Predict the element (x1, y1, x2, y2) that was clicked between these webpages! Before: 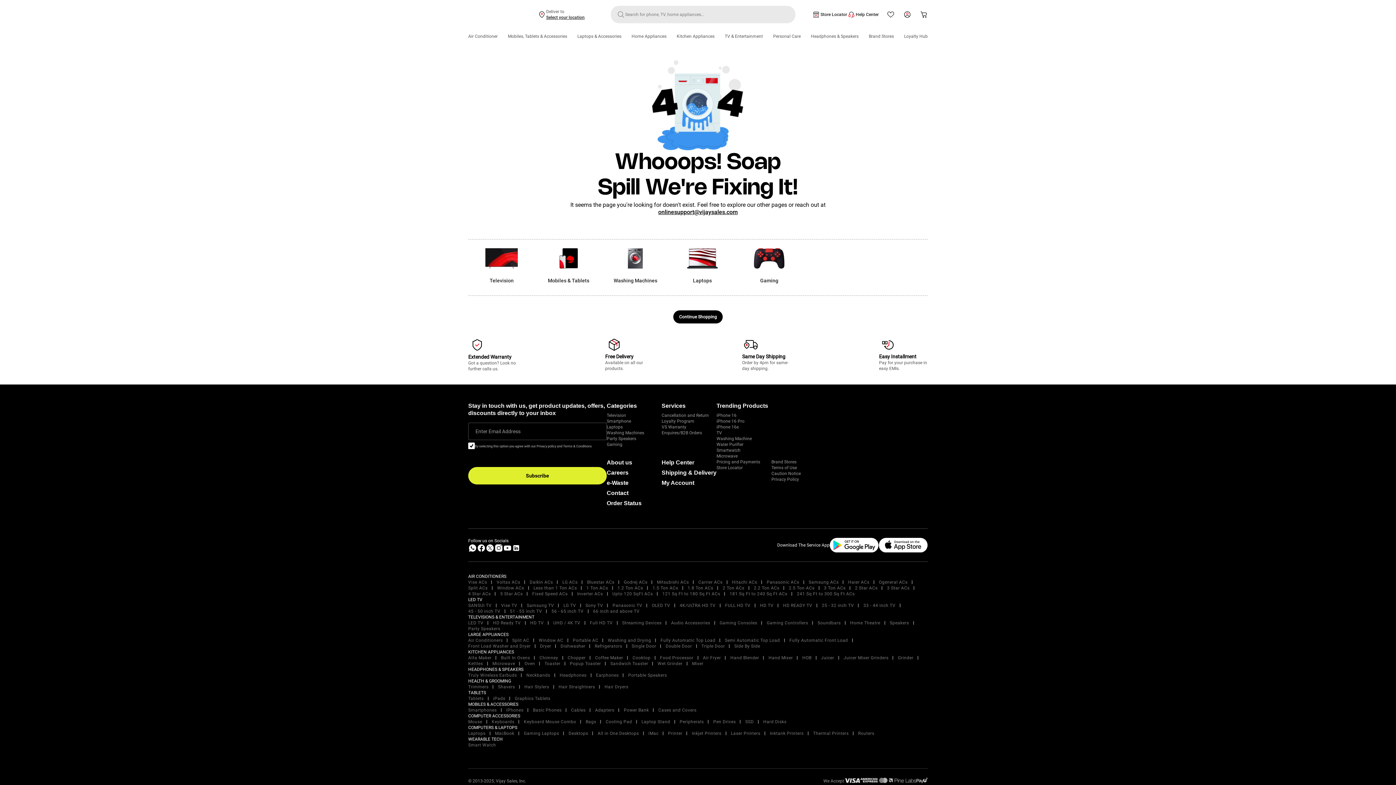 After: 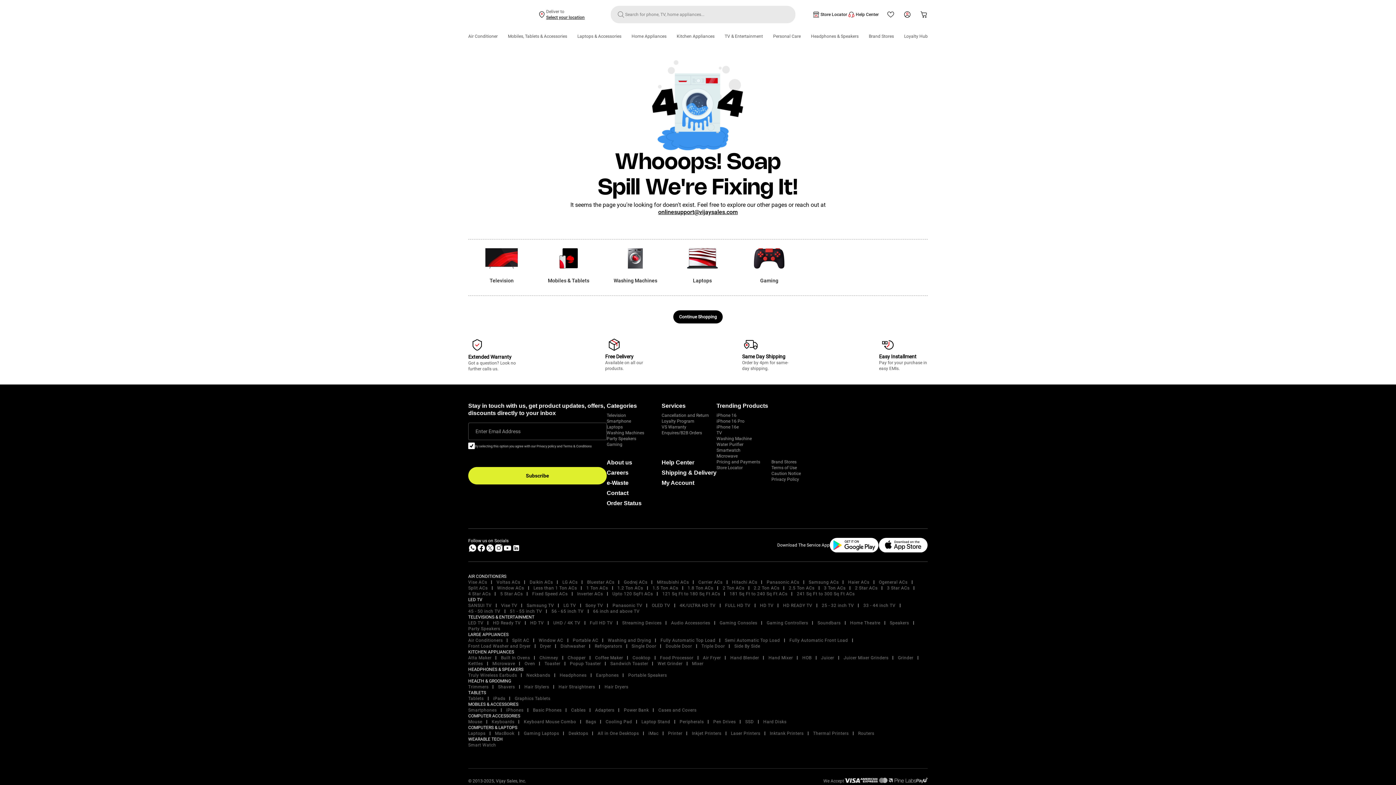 Action: bbox: (560, 644, 585, 649) label: Dishwasher